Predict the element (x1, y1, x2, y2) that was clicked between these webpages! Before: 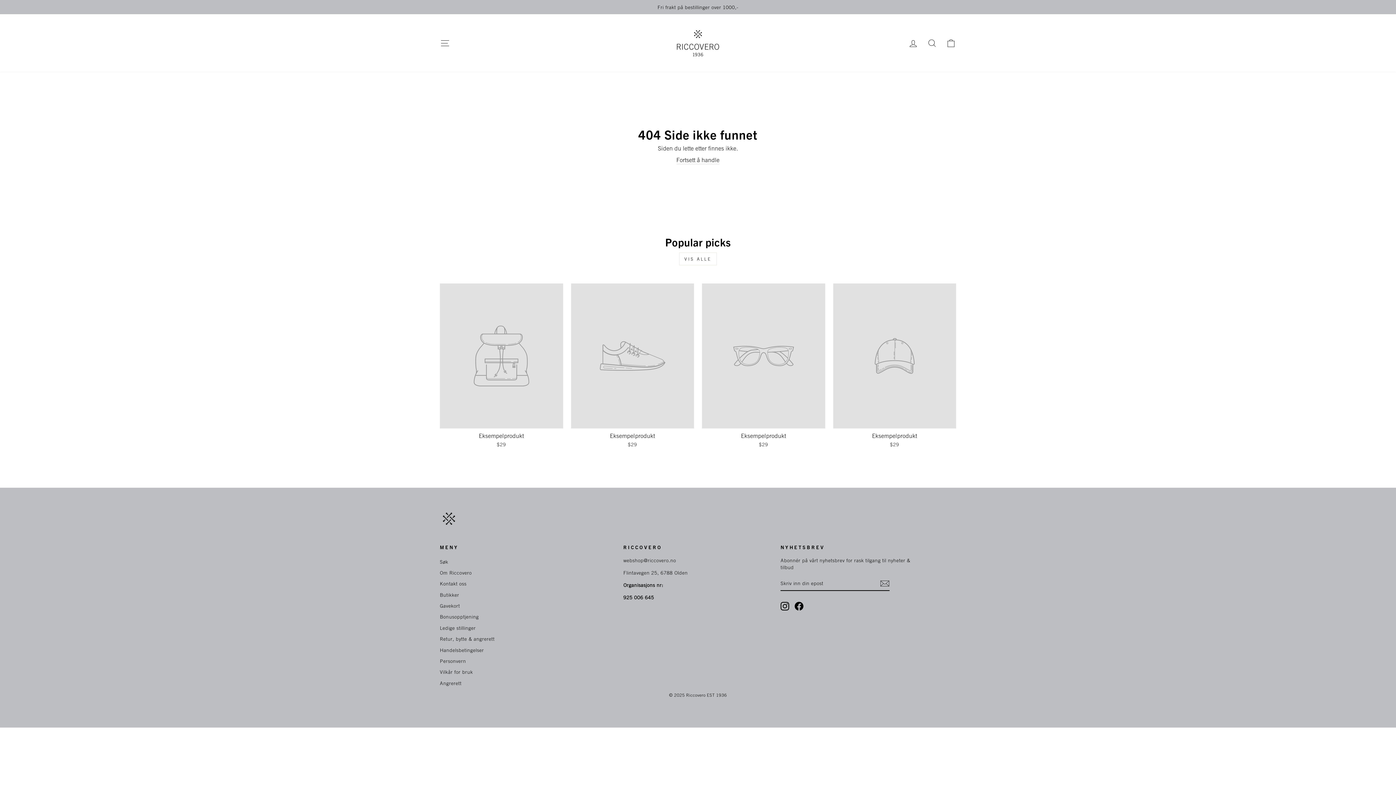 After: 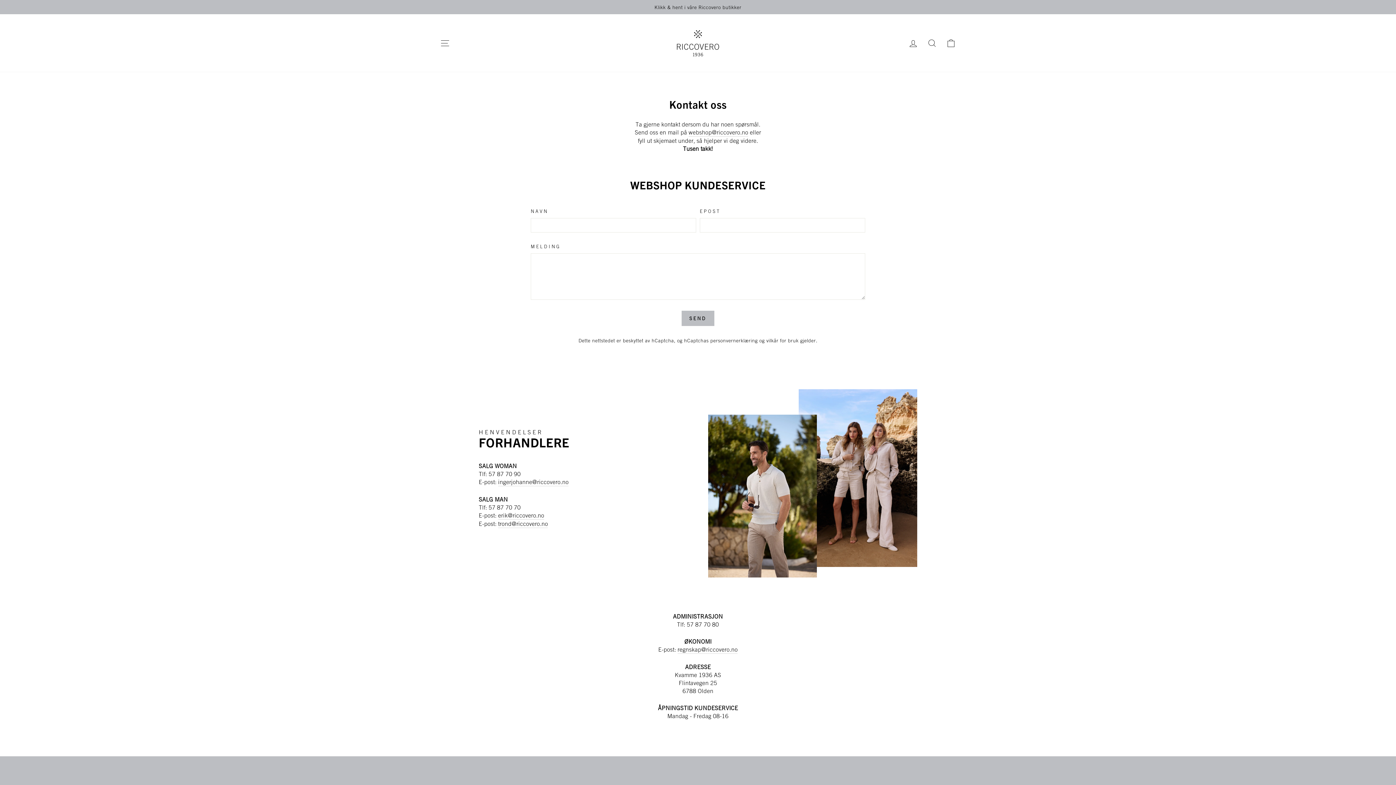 Action: label: Kontakt oss bbox: (440, 579, 466, 588)